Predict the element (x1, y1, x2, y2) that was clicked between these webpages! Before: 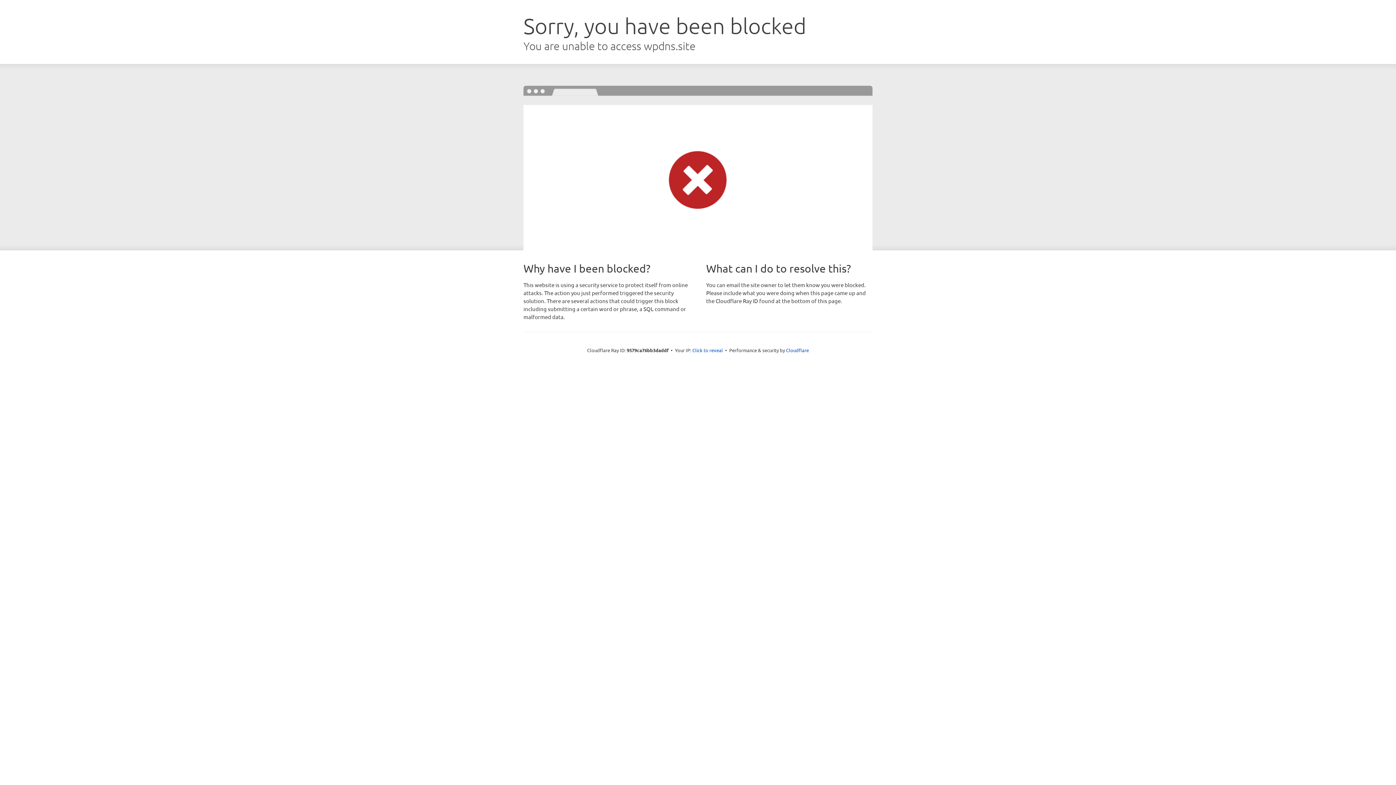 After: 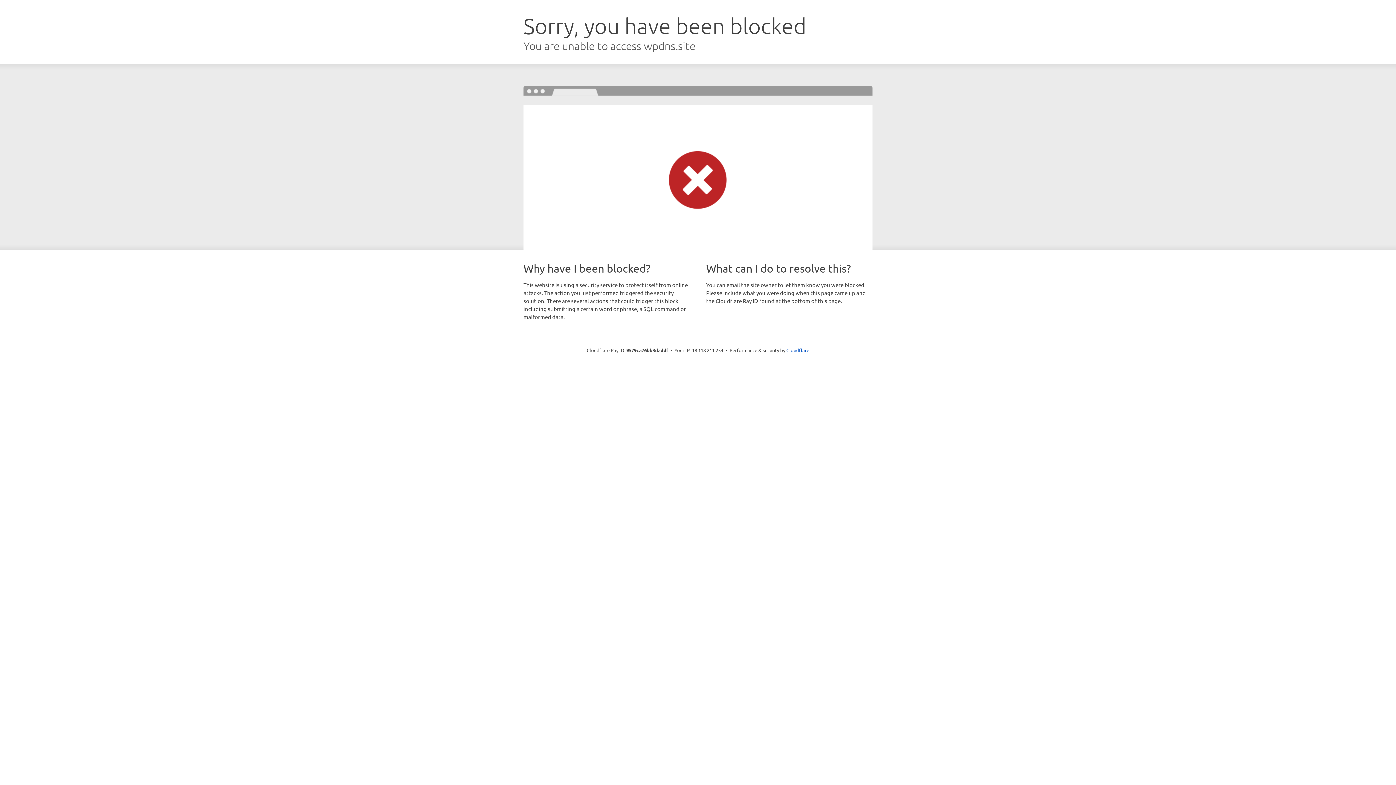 Action: label: Click to reveal bbox: (692, 346, 723, 353)